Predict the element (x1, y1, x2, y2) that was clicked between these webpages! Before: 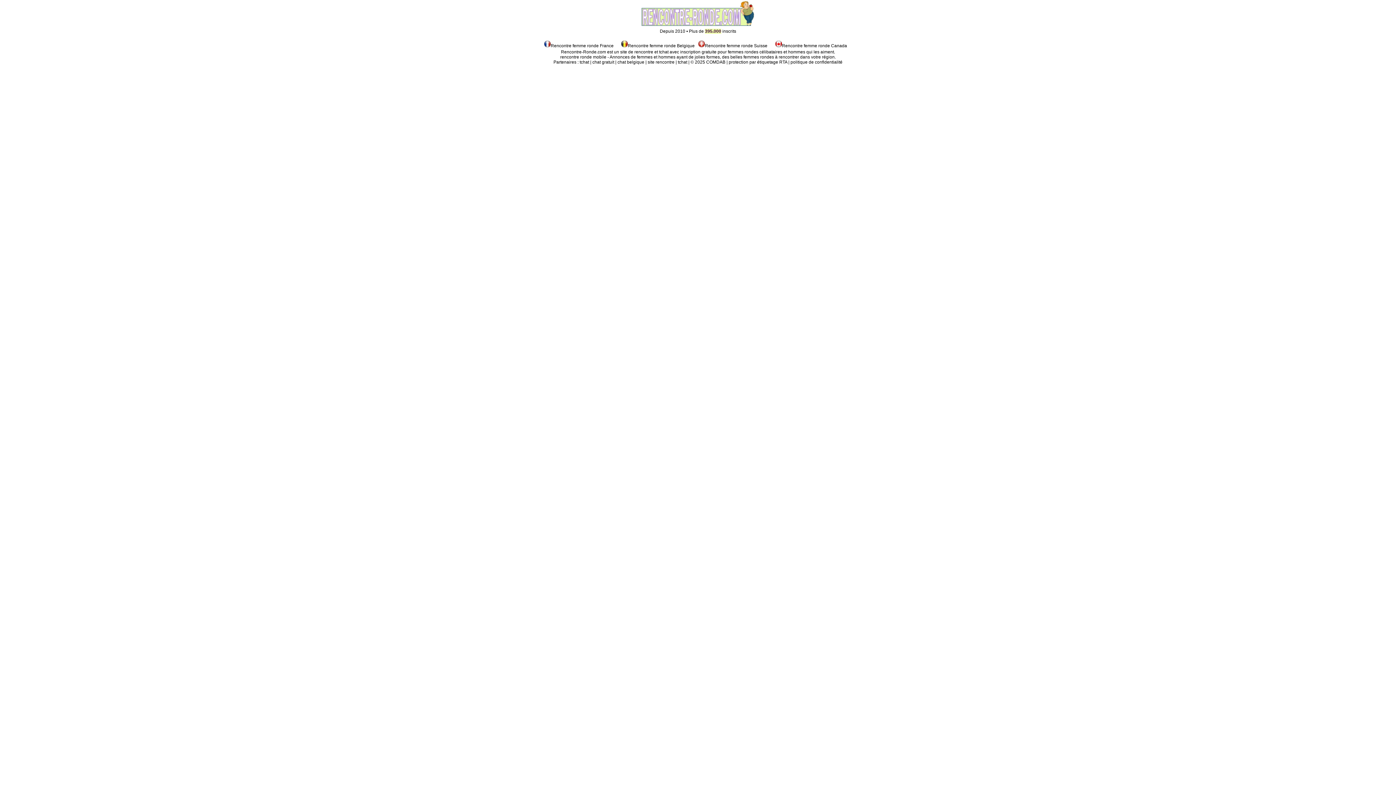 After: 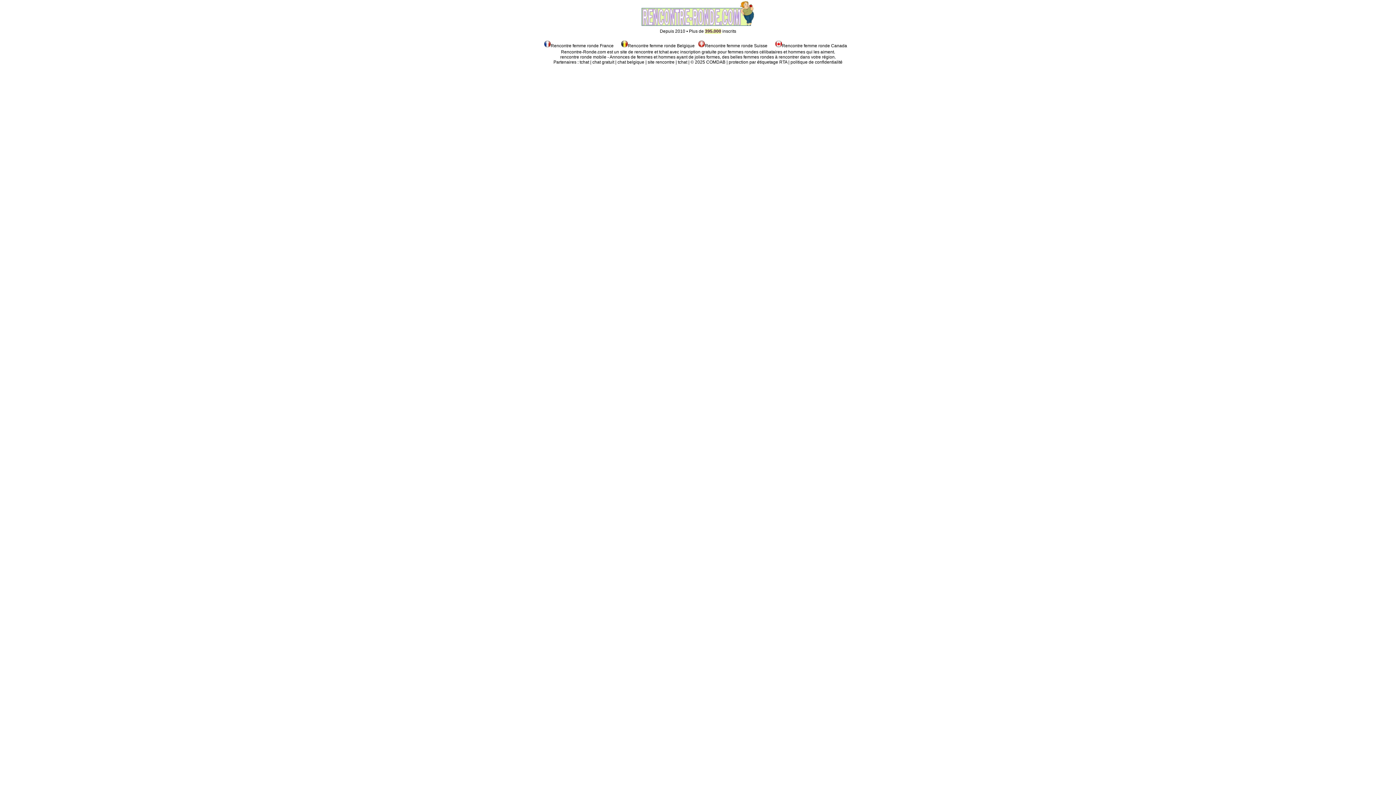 Action: bbox: (592, 59, 614, 64) label: chat gratuit